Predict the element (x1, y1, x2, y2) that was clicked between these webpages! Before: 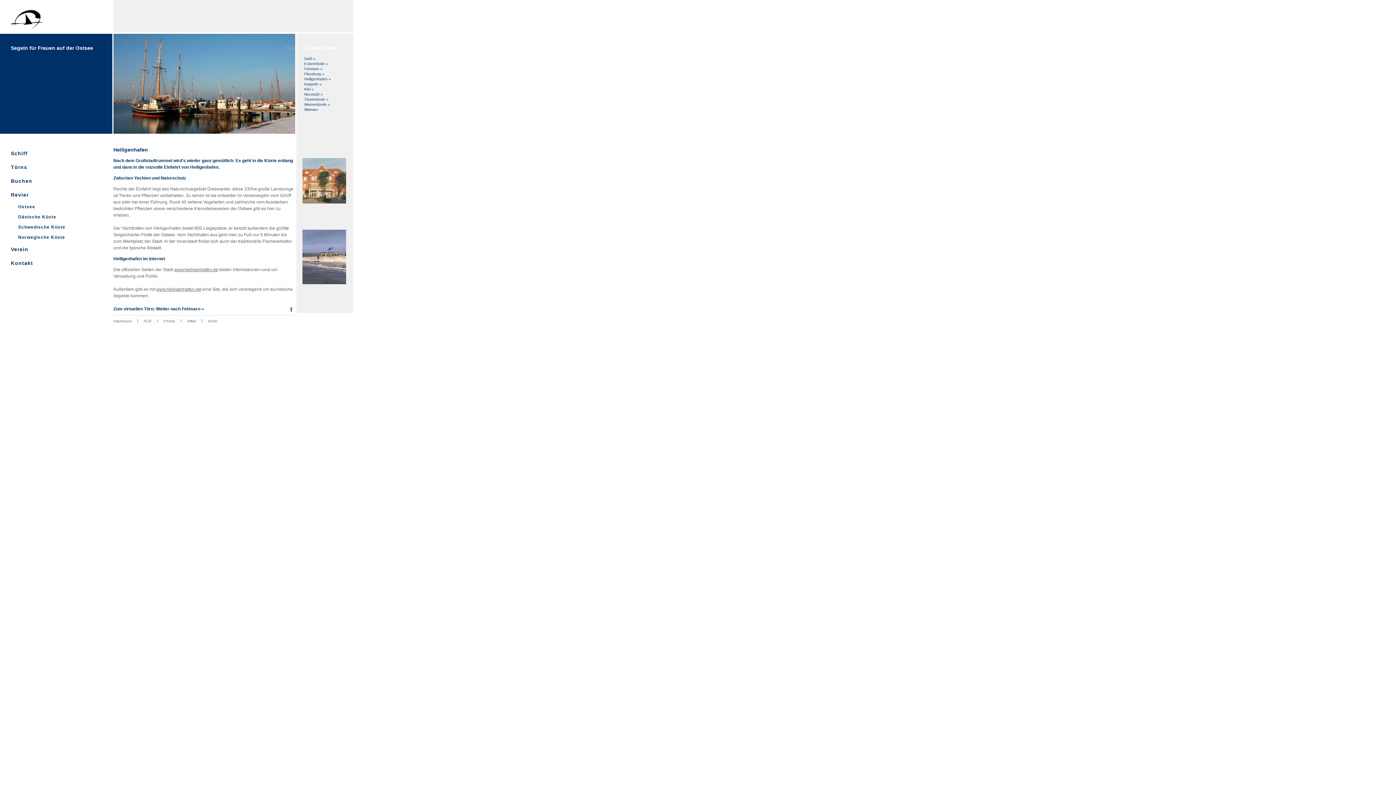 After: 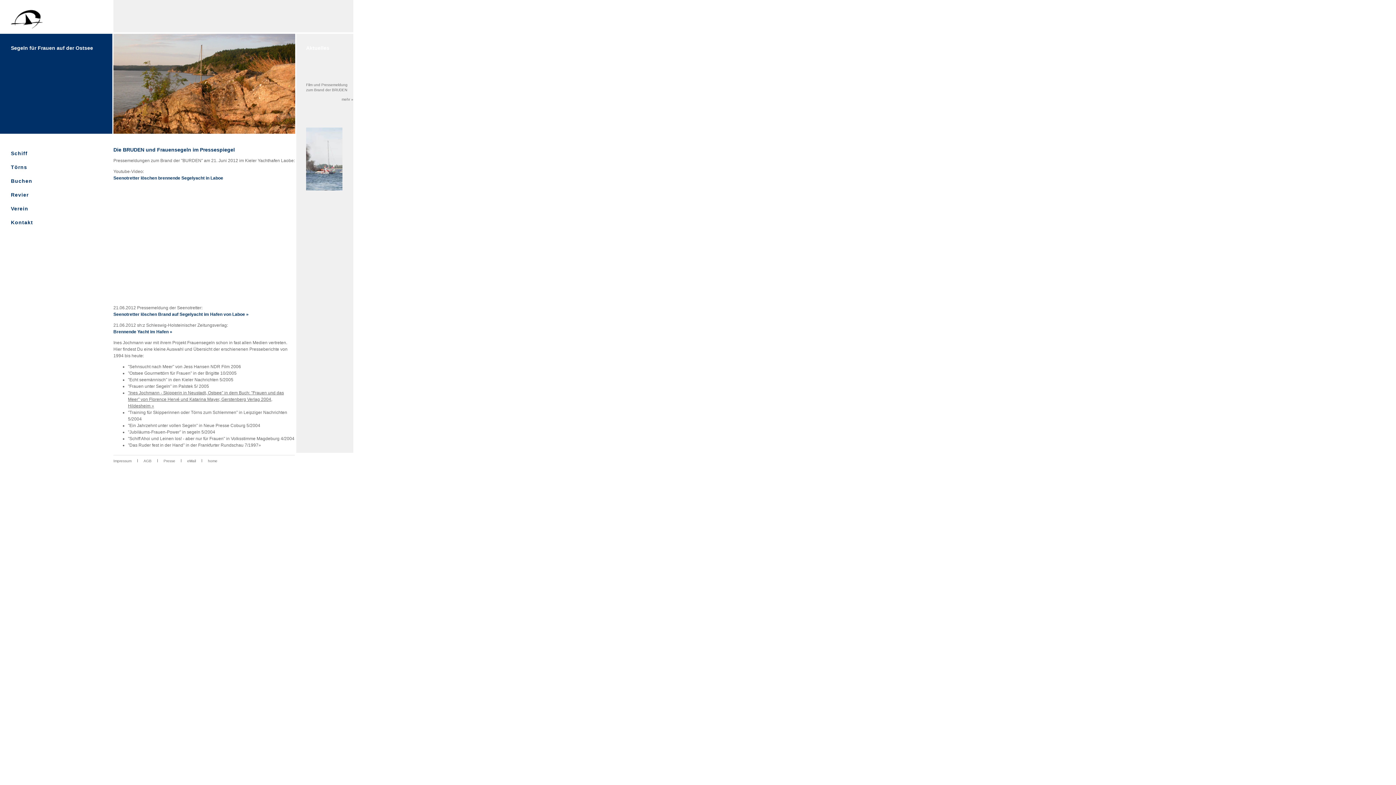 Action: bbox: (163, 319, 175, 323) label: Presse